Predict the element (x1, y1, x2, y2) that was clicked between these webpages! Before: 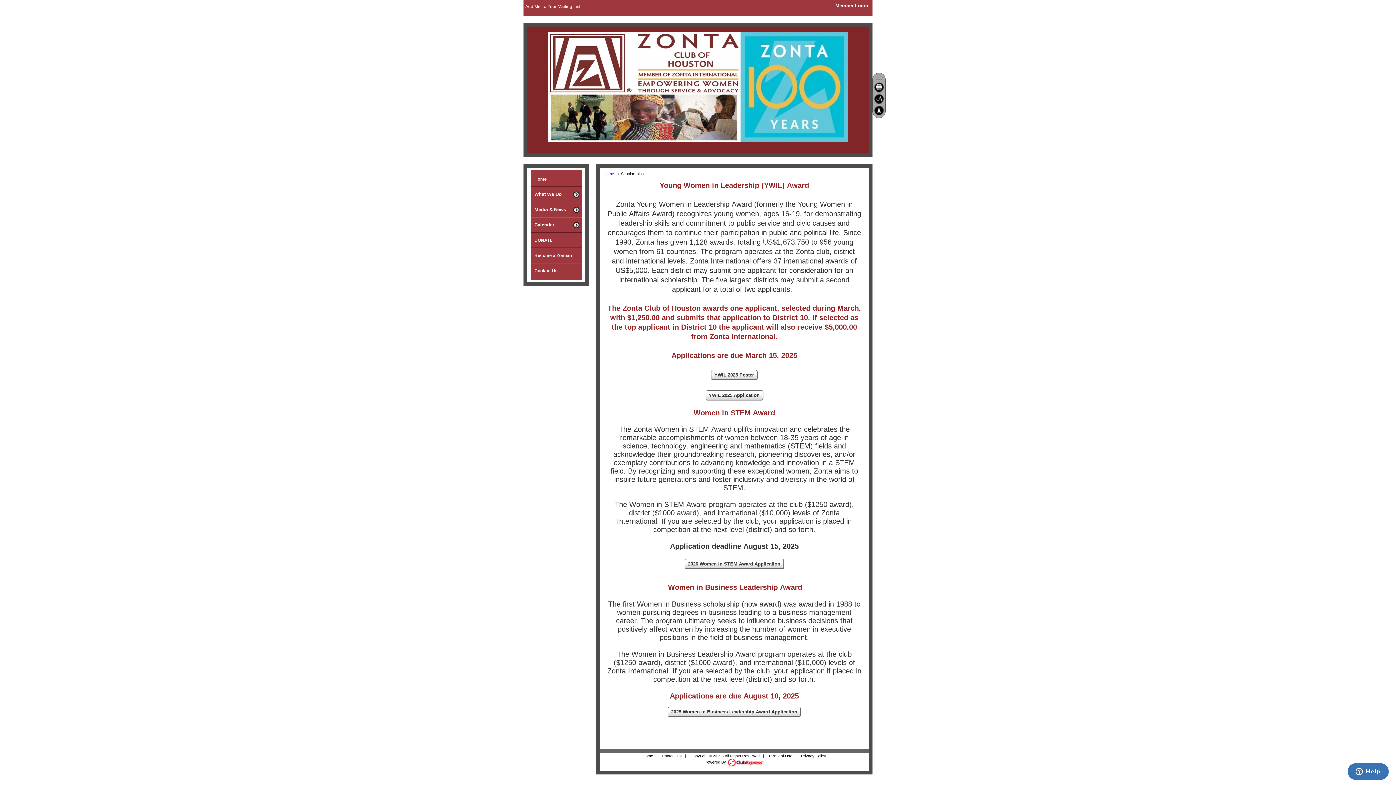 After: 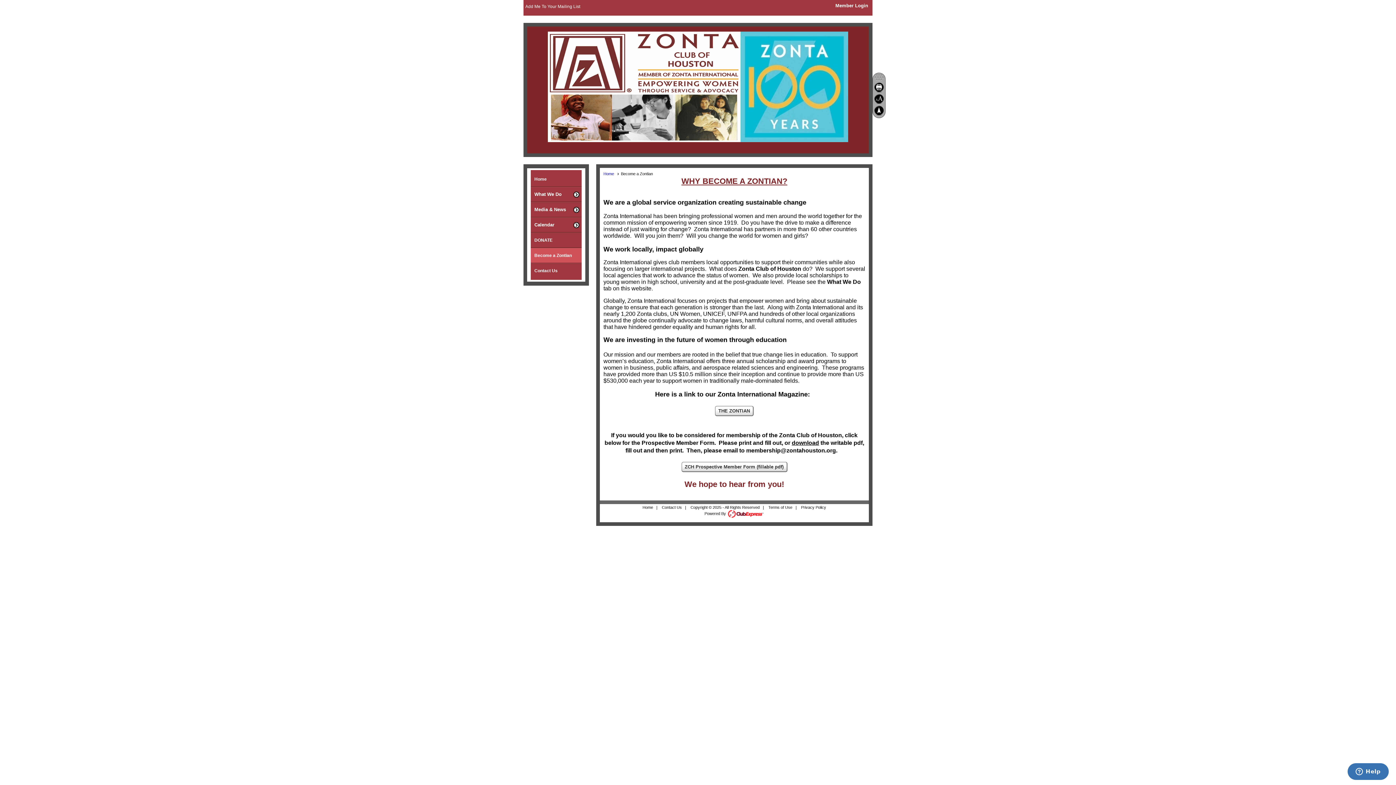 Action: label: Become a Zontian bbox: (530, 248, 581, 262)